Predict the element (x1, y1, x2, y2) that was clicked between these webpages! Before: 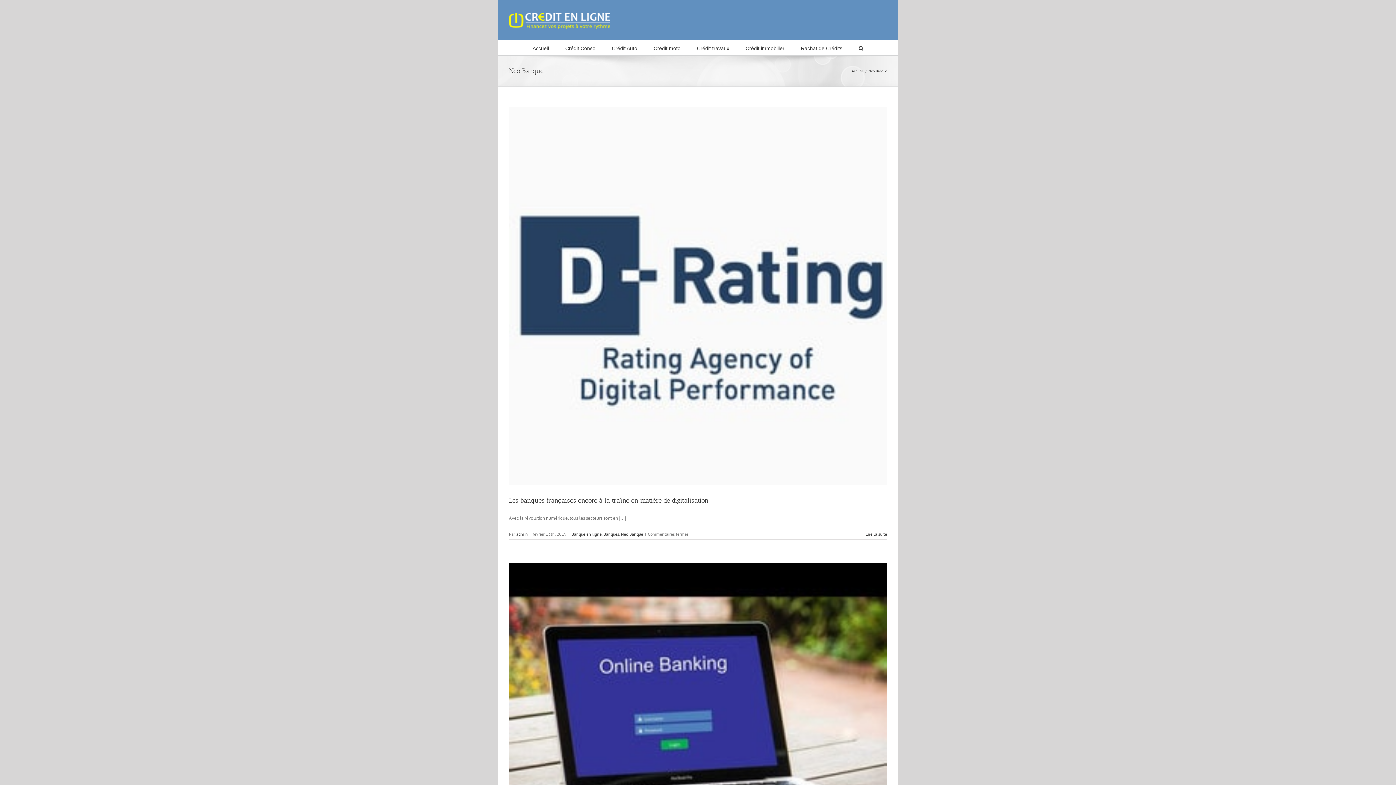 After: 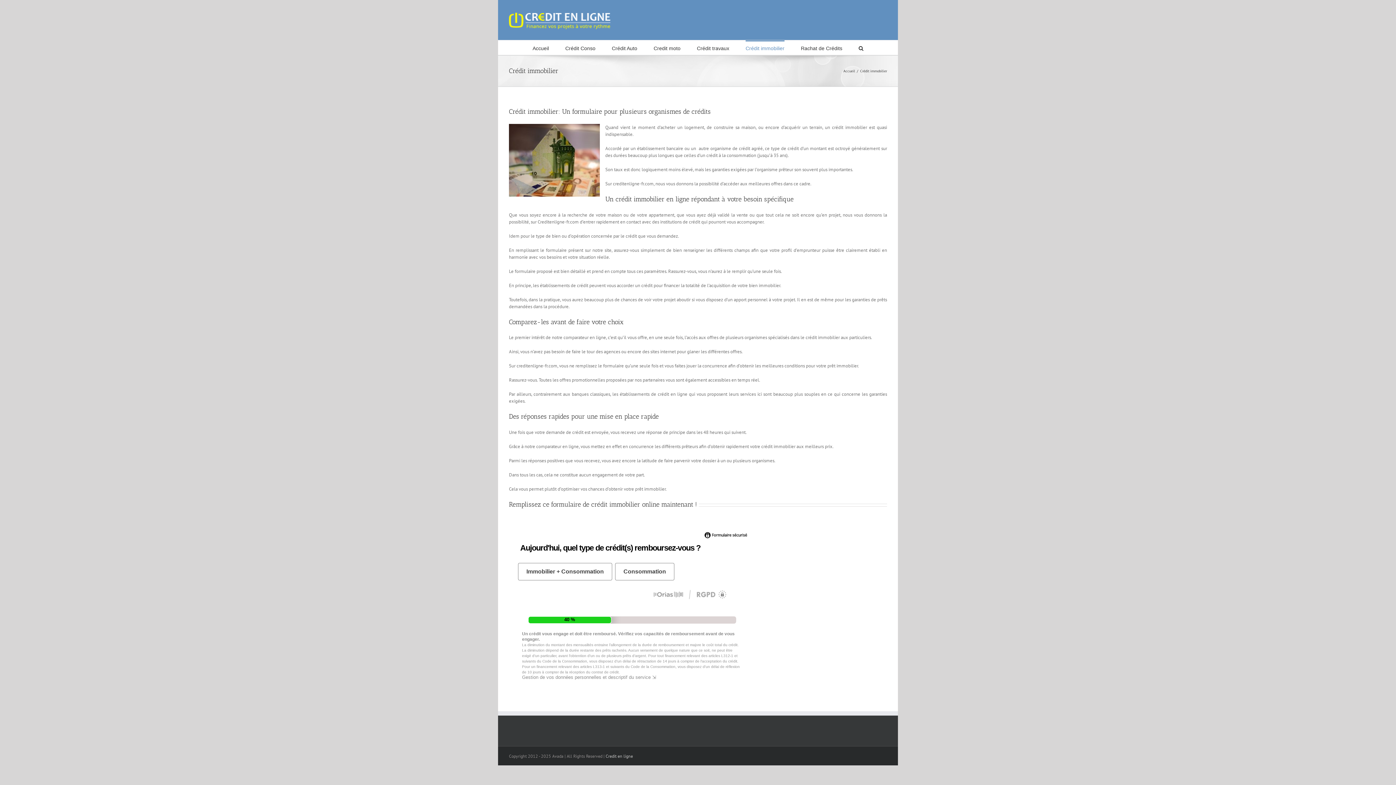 Action: bbox: (745, 40, 784, 54) label: Crédit immobilier